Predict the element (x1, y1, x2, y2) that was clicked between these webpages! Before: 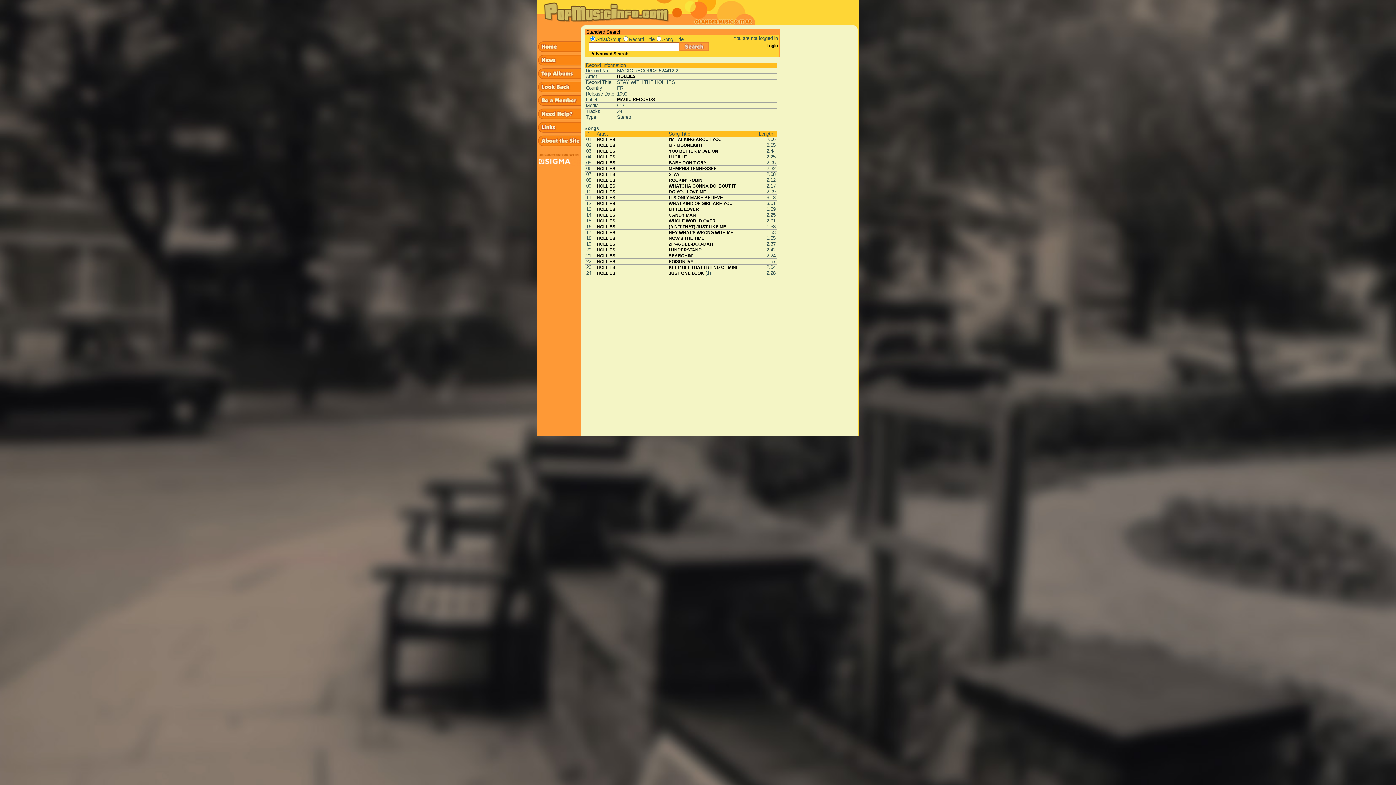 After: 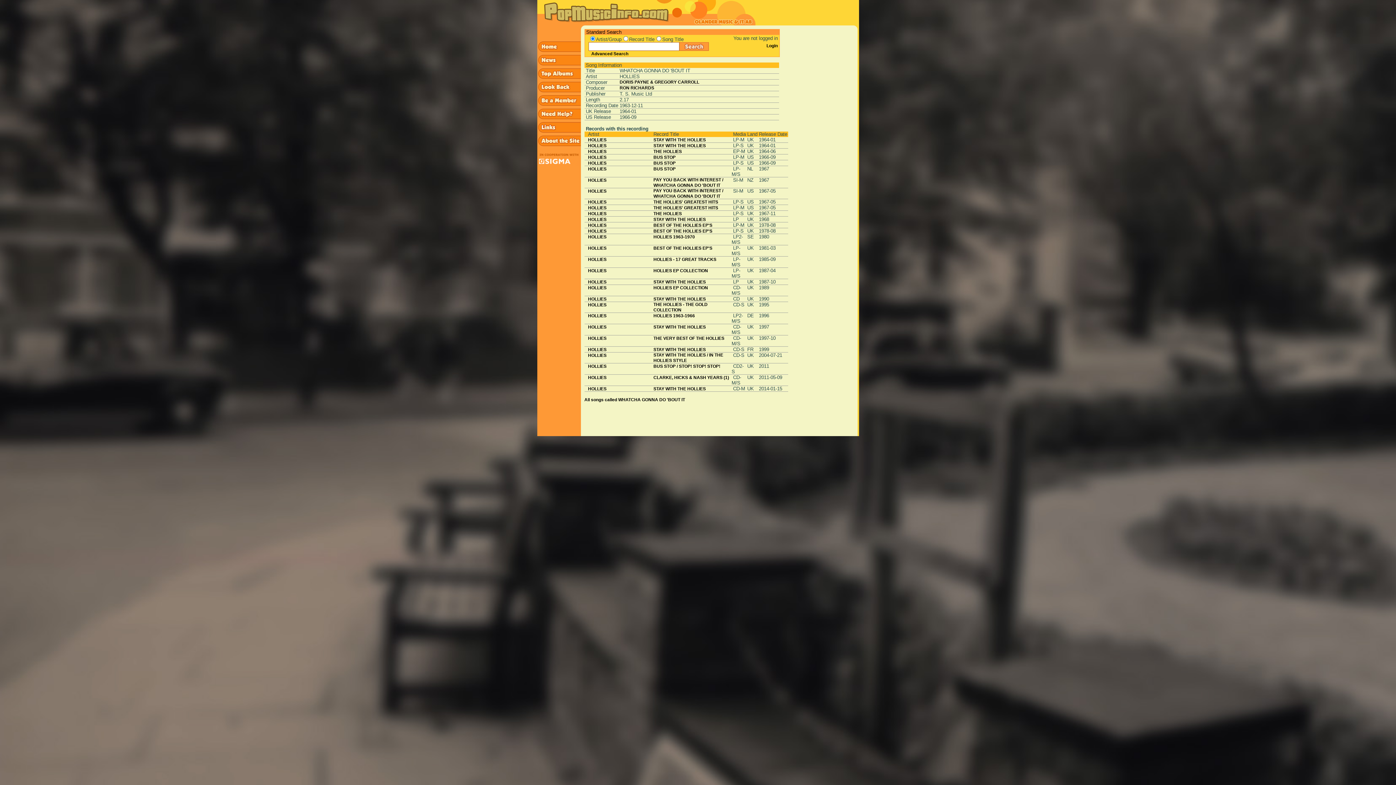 Action: bbox: (668, 183, 735, 188) label: WHATCHA GONNA DO 'BOUT IT